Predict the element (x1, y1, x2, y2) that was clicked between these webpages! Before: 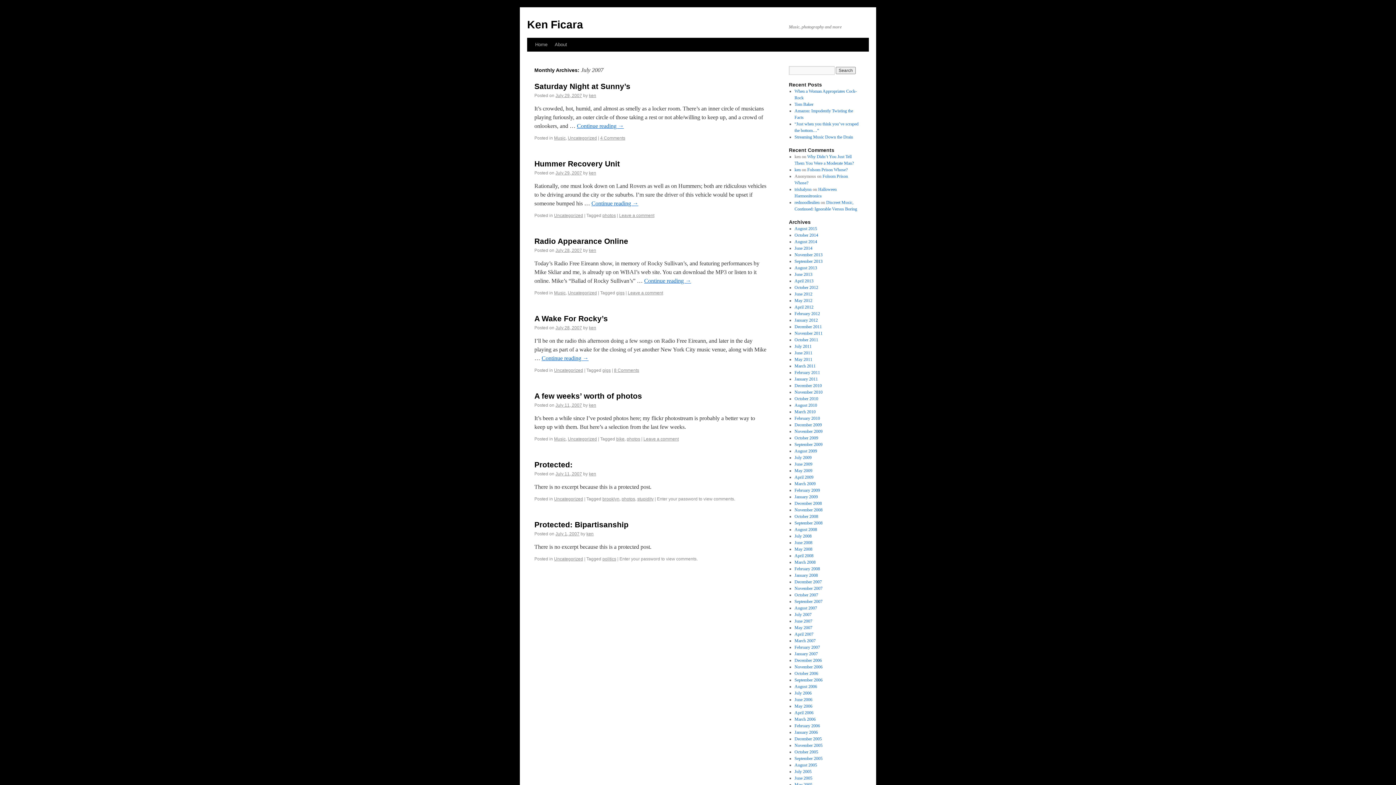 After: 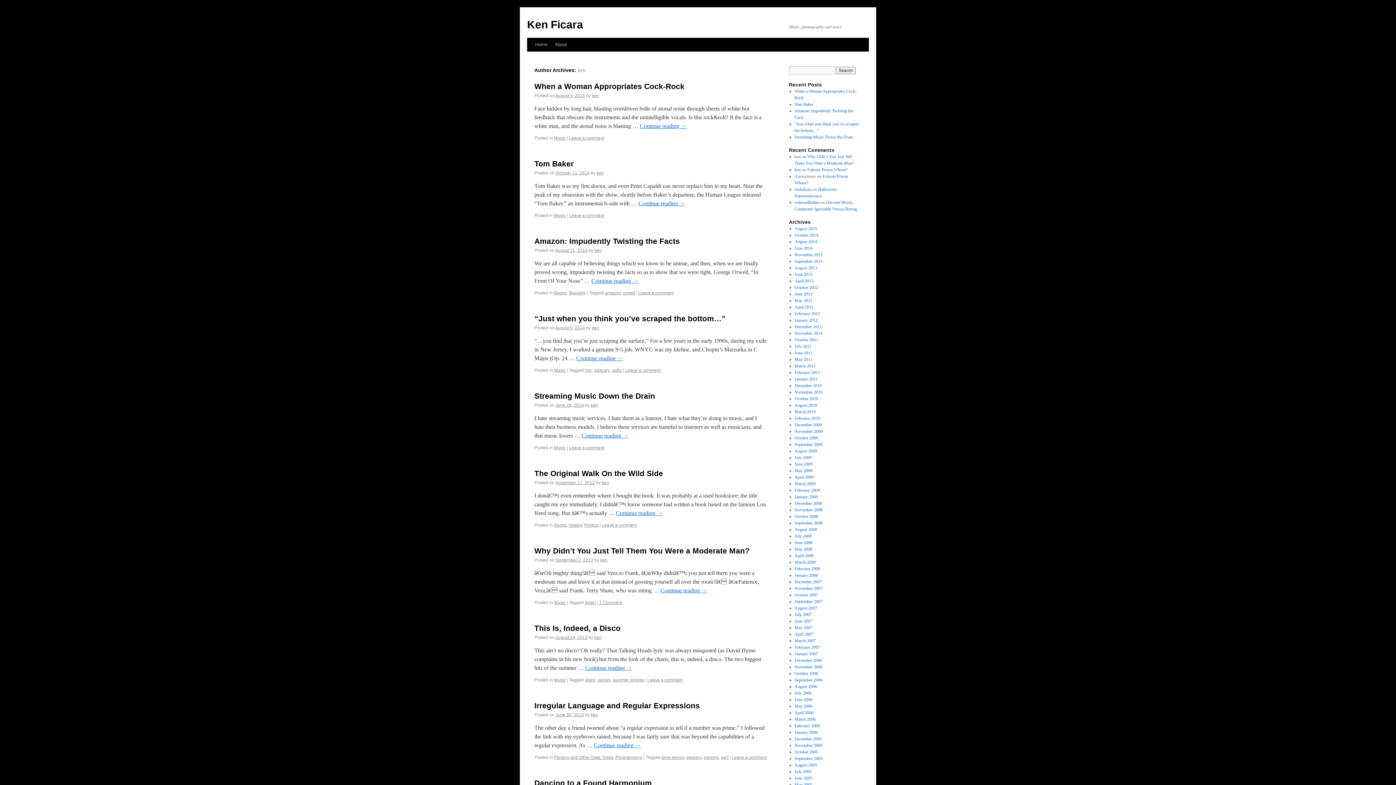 Action: label: ken bbox: (589, 471, 596, 476)